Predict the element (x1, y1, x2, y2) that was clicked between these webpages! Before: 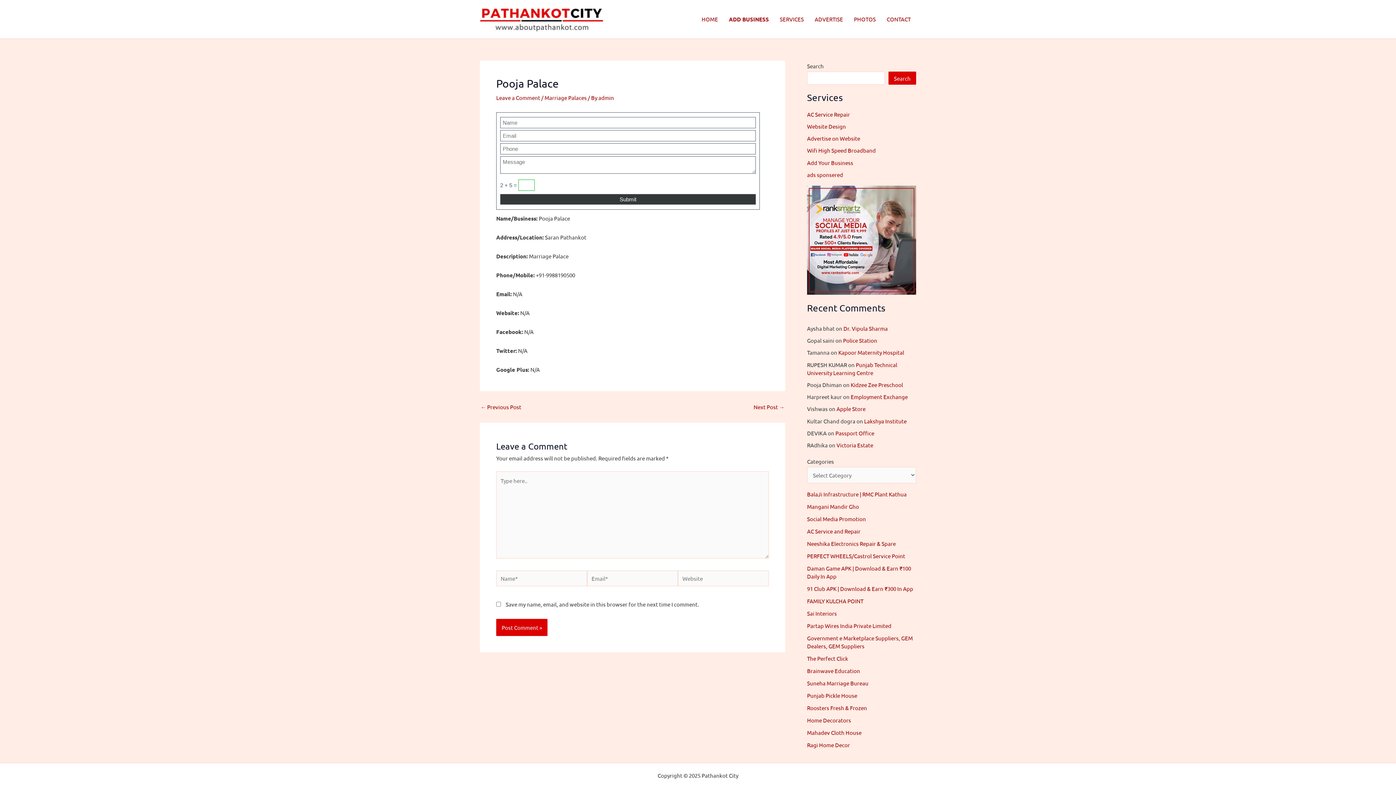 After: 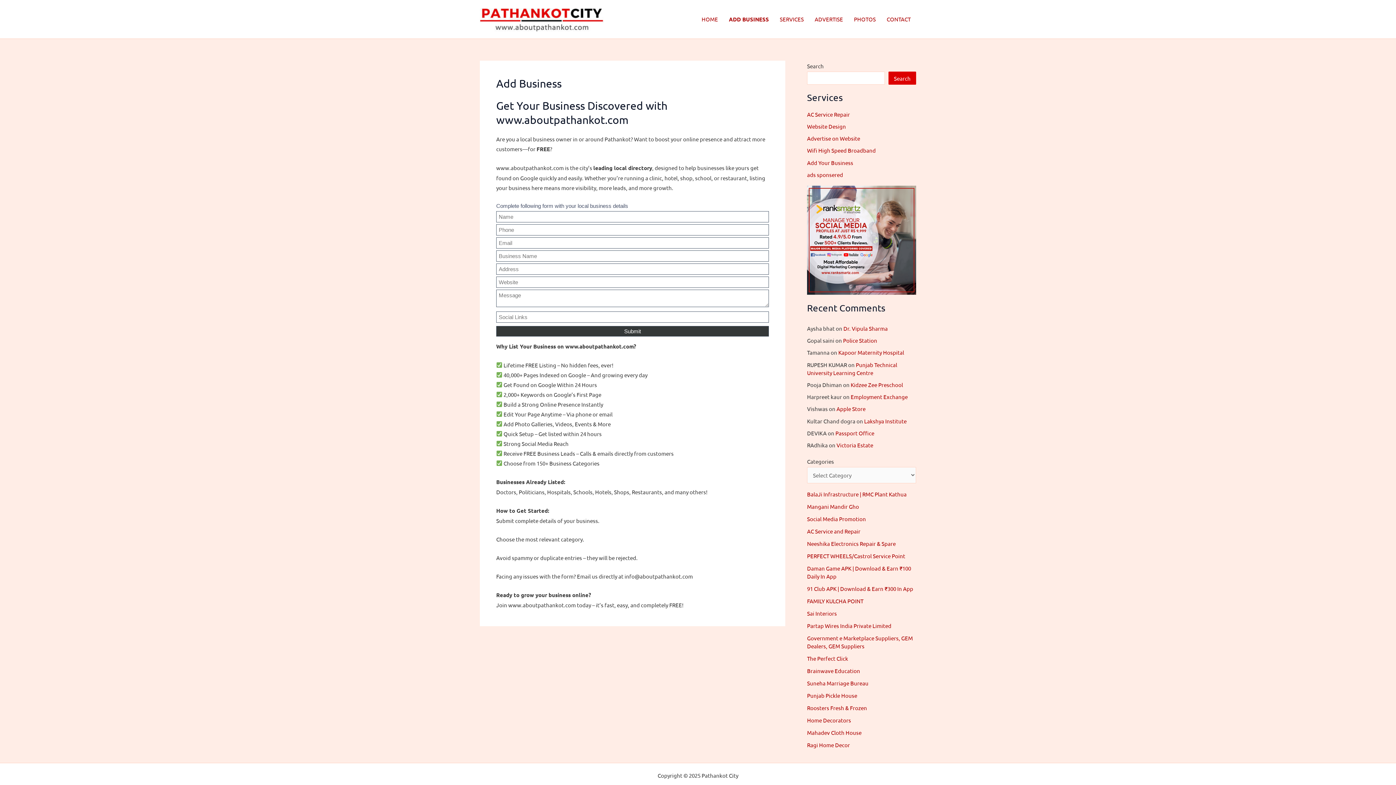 Action: bbox: (723, 4, 774, 33) label: ADD BUSINESS